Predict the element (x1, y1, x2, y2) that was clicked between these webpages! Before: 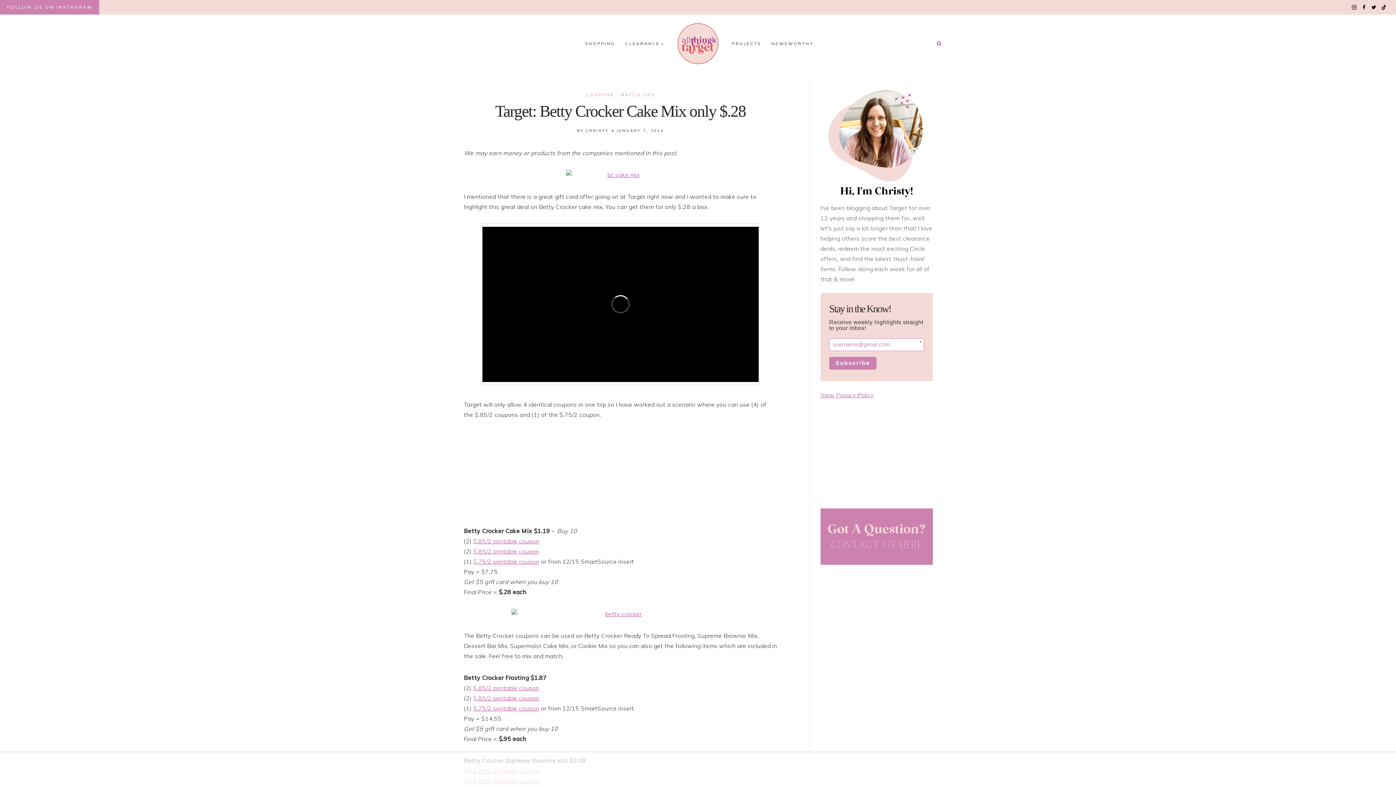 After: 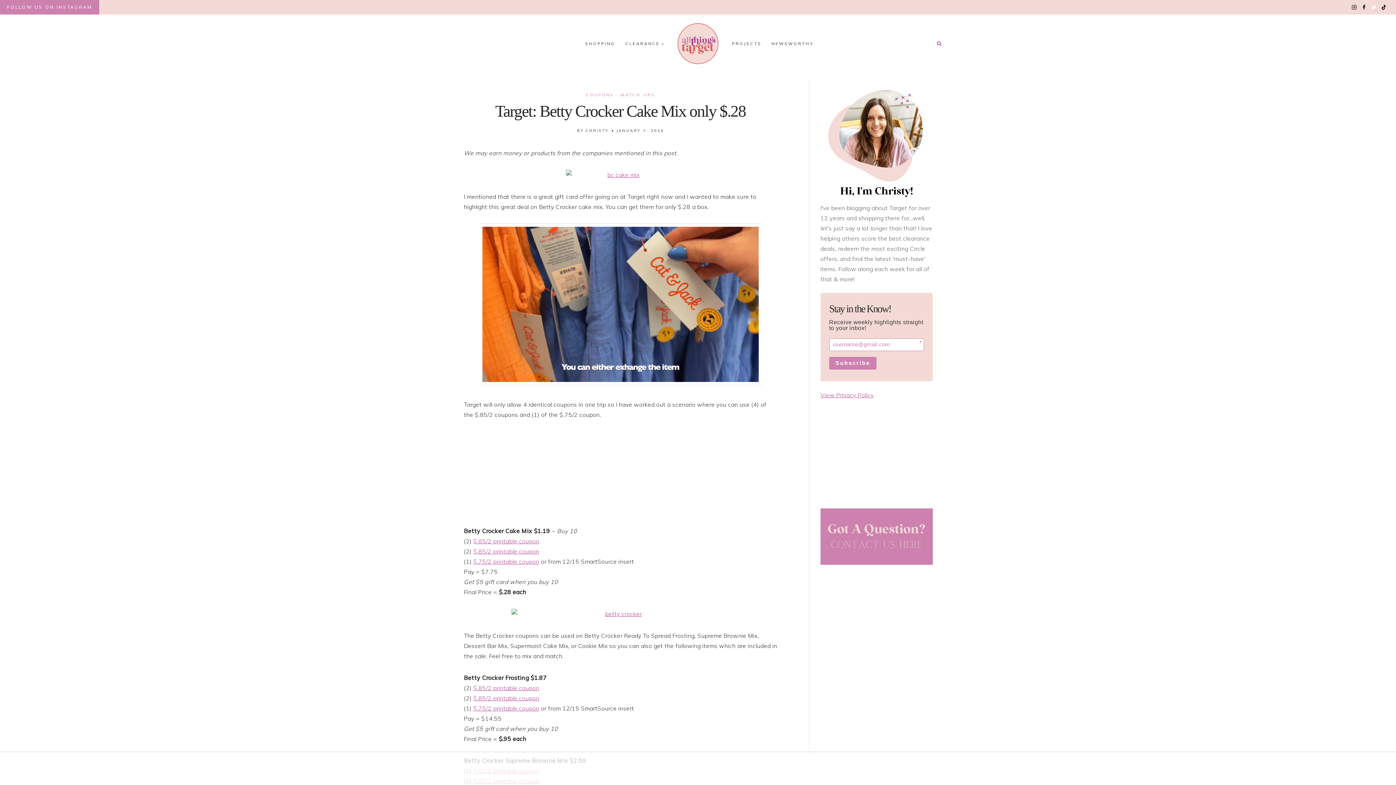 Action: label: Twitter bbox: (1369, 2, 1379, 12)